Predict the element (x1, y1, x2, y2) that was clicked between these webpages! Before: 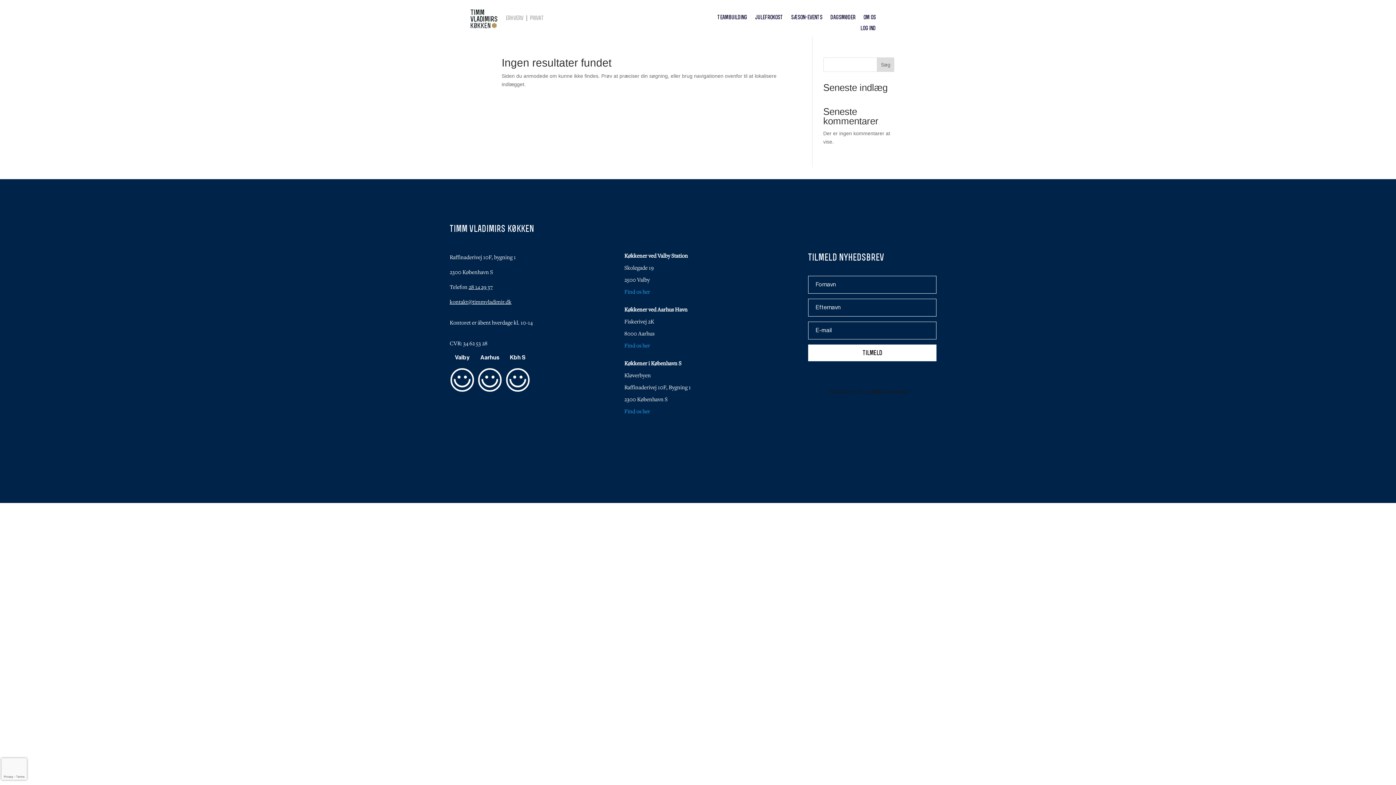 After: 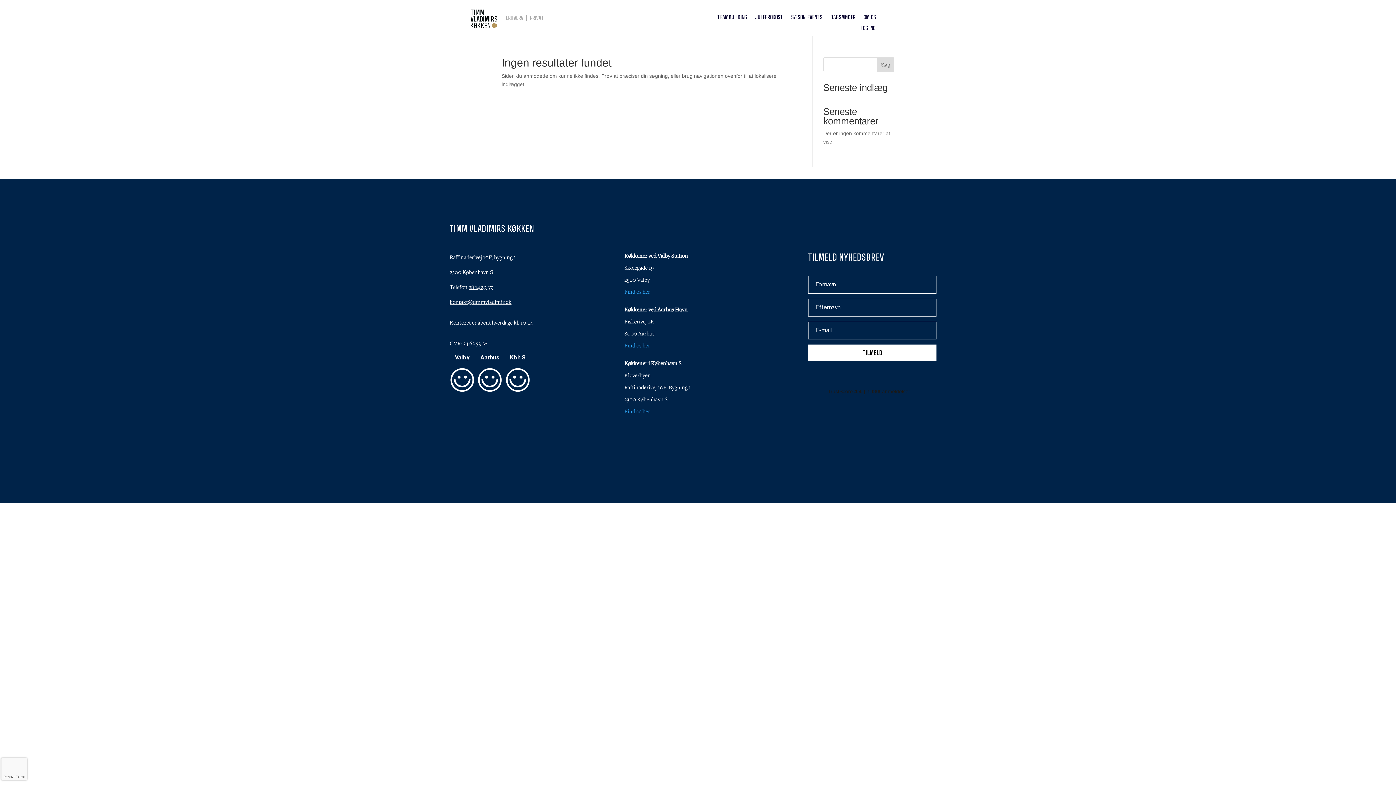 Action: label: Søg bbox: (877, 57, 894, 72)